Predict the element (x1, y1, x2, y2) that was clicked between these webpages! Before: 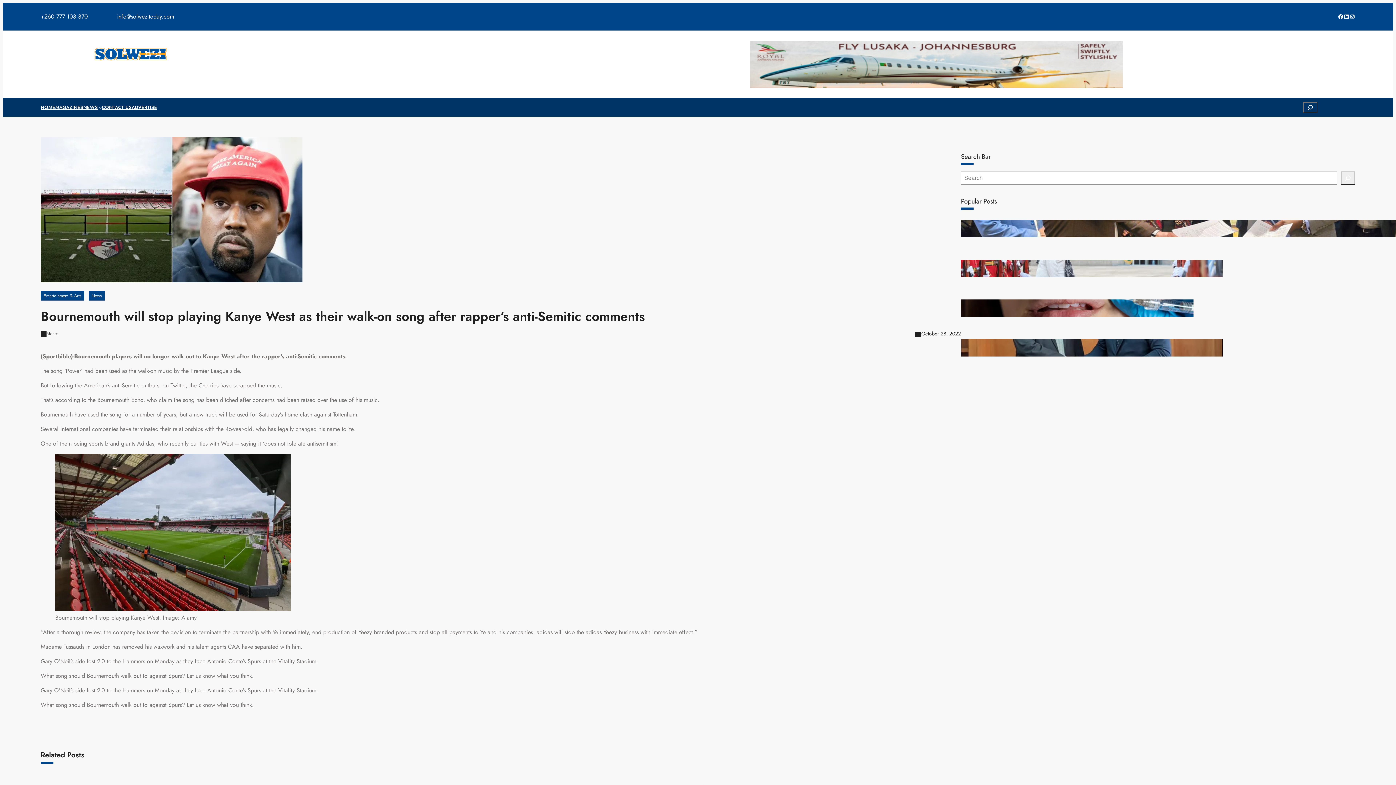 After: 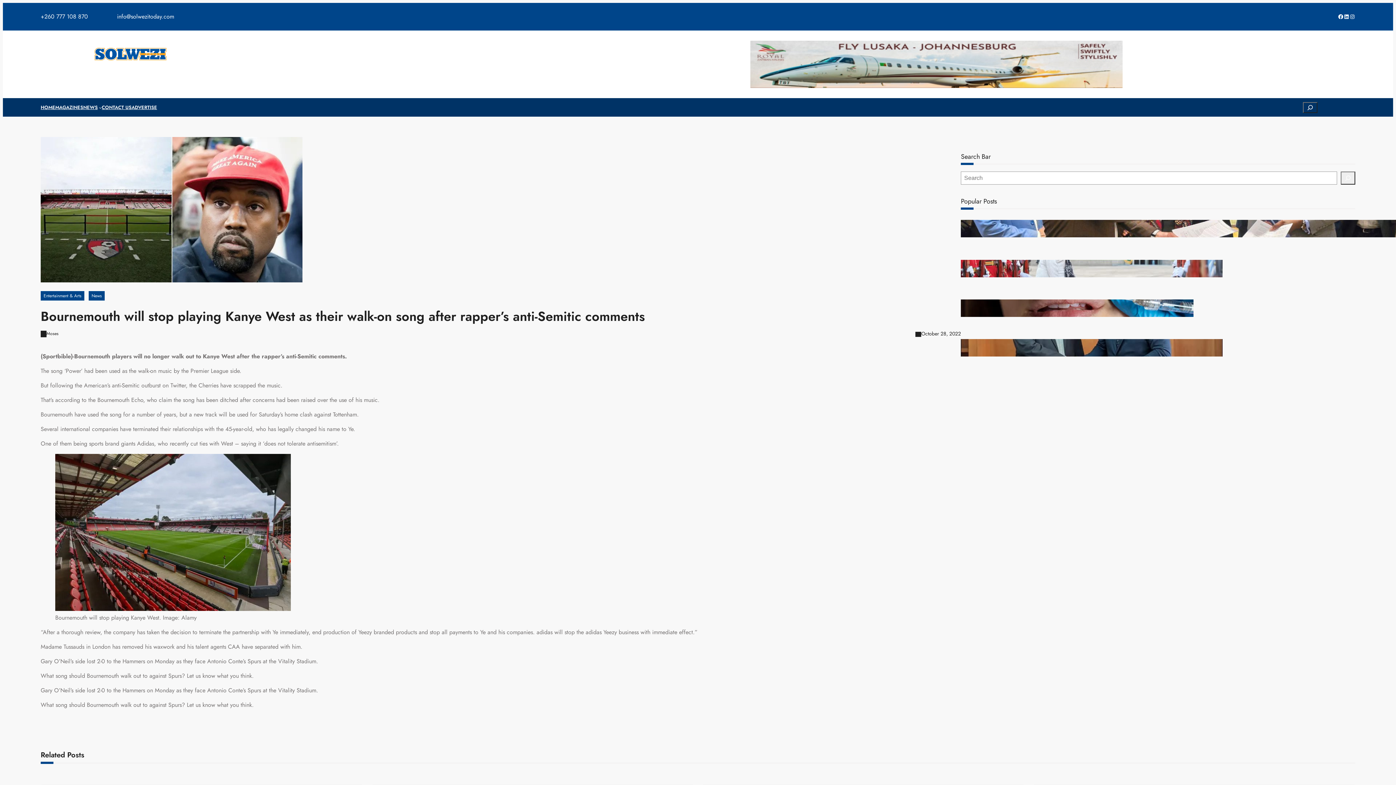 Action: bbox: (1303, 102, 1317, 112)